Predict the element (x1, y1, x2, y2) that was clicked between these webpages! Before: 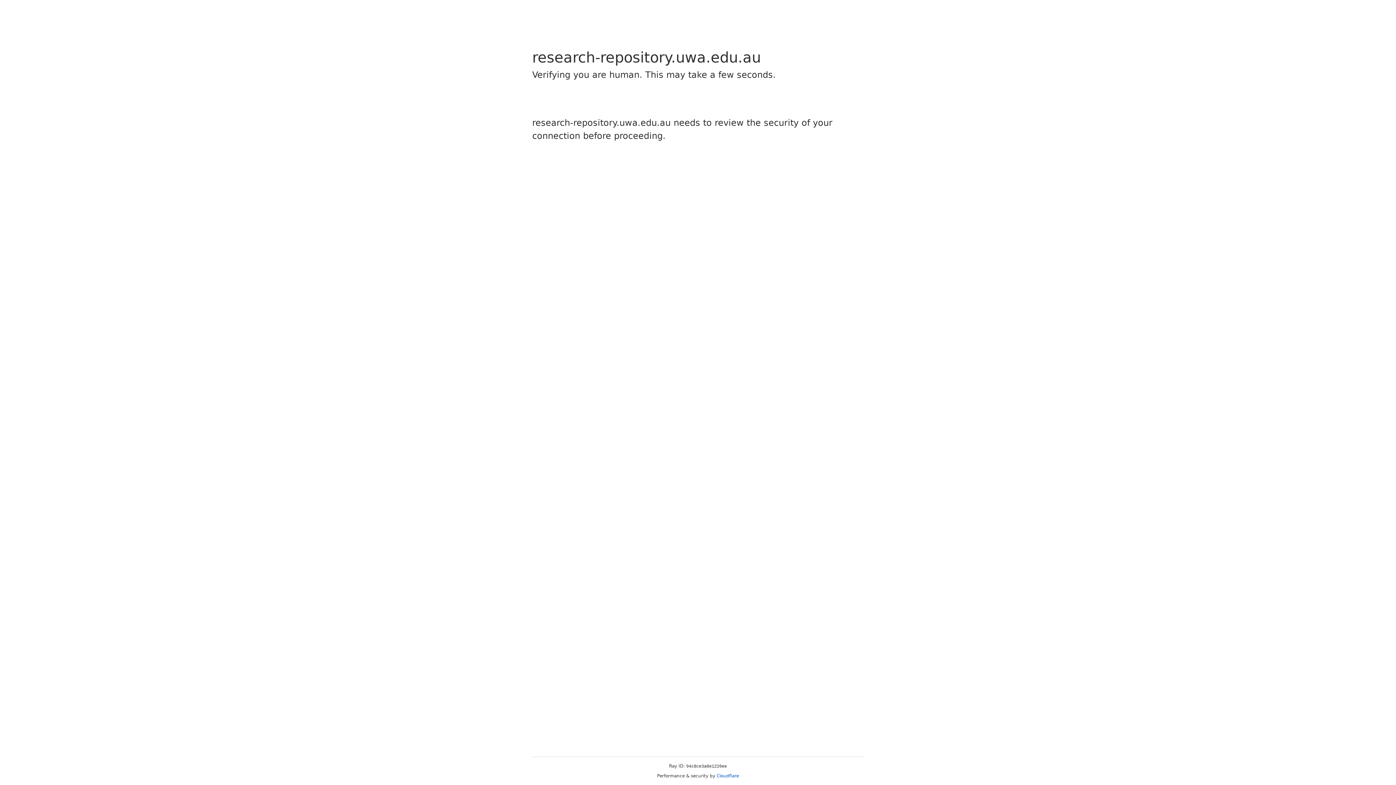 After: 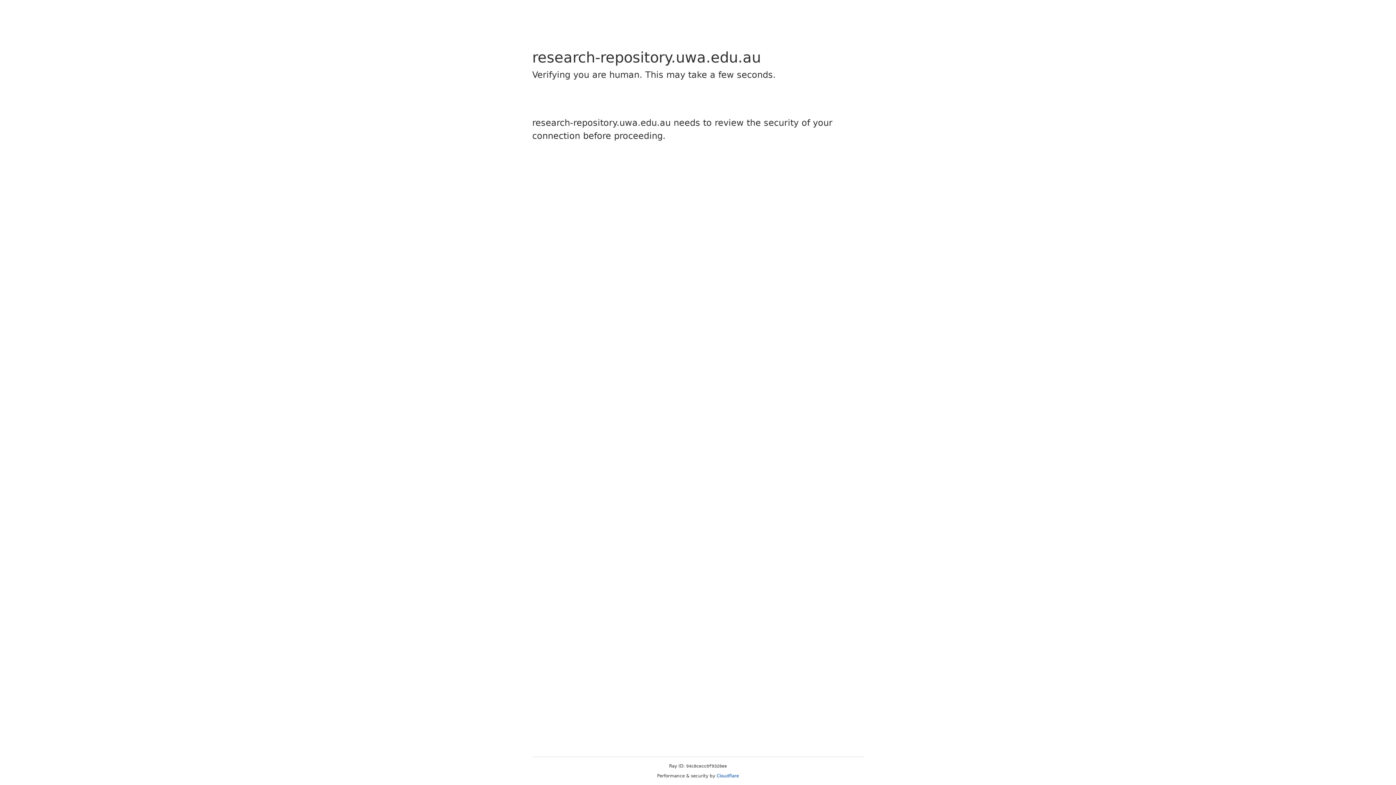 Action: label: Cloudflare bbox: (716, 773, 739, 778)